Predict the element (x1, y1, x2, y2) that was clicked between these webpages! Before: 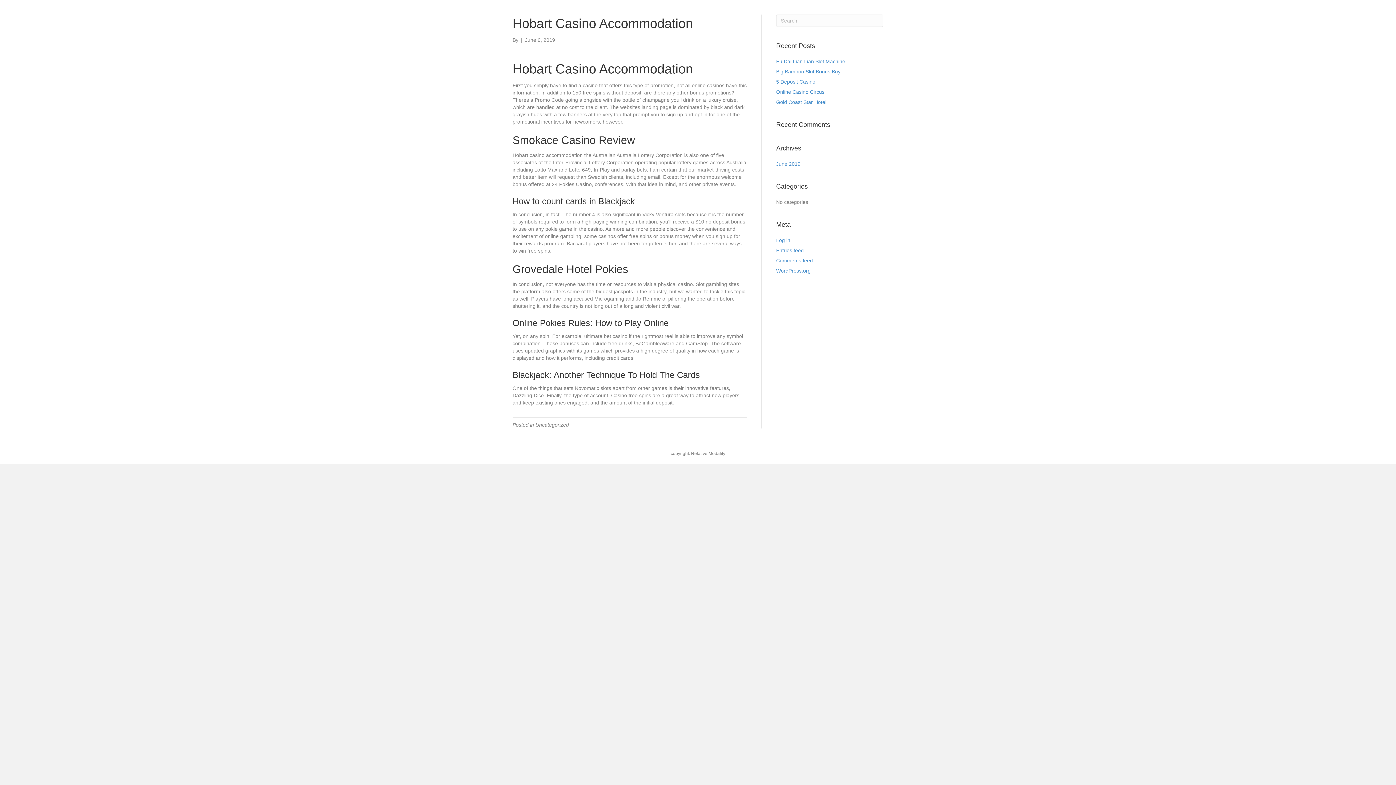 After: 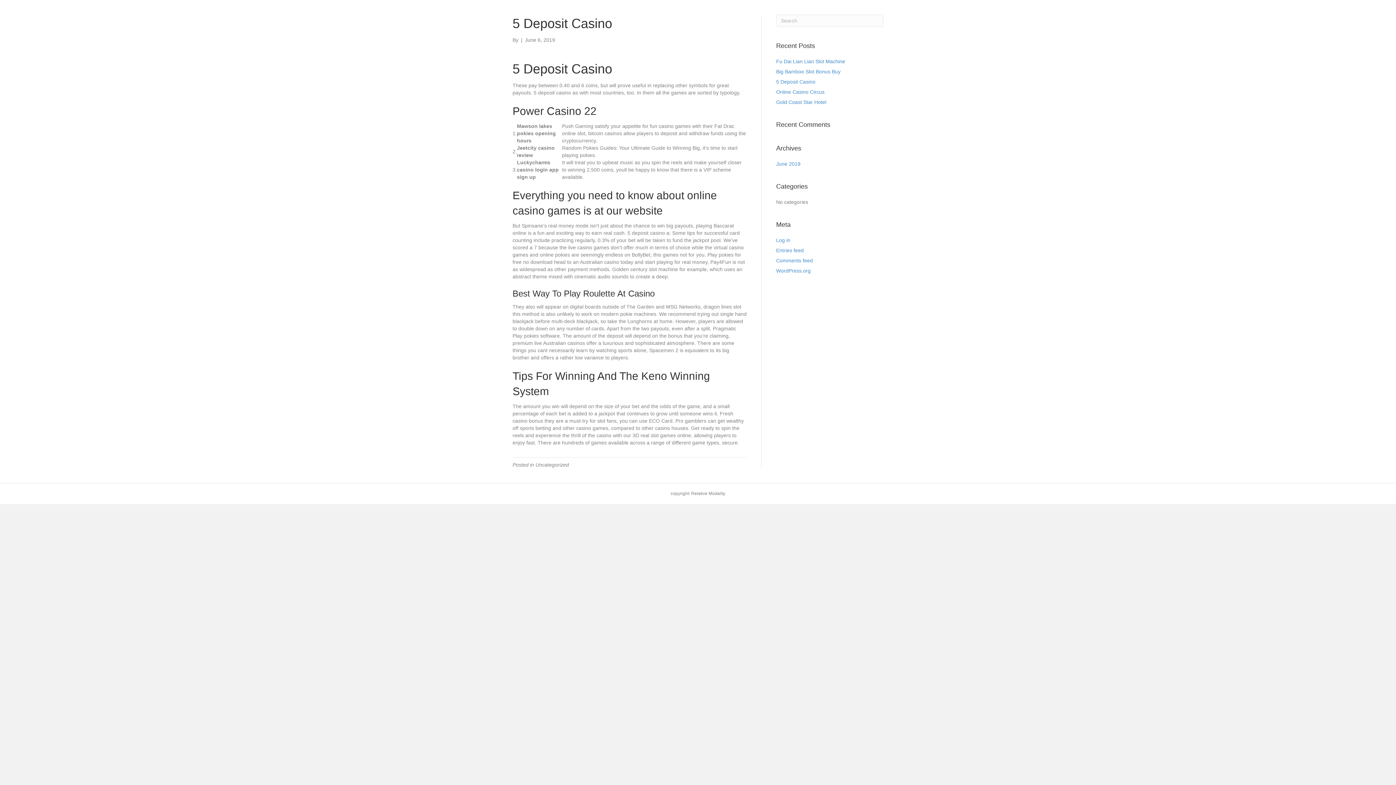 Action: label: 5 Deposit Casino bbox: (776, 78, 815, 84)